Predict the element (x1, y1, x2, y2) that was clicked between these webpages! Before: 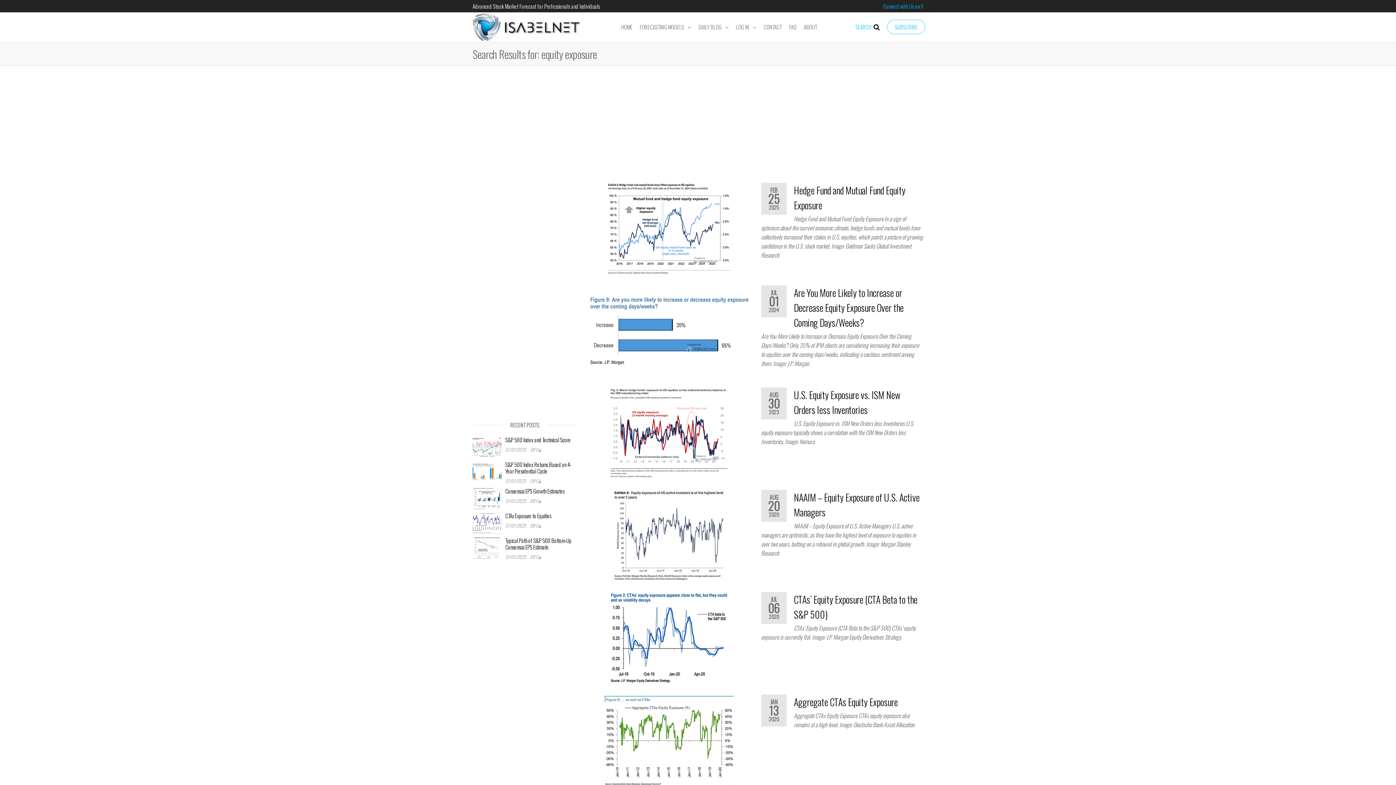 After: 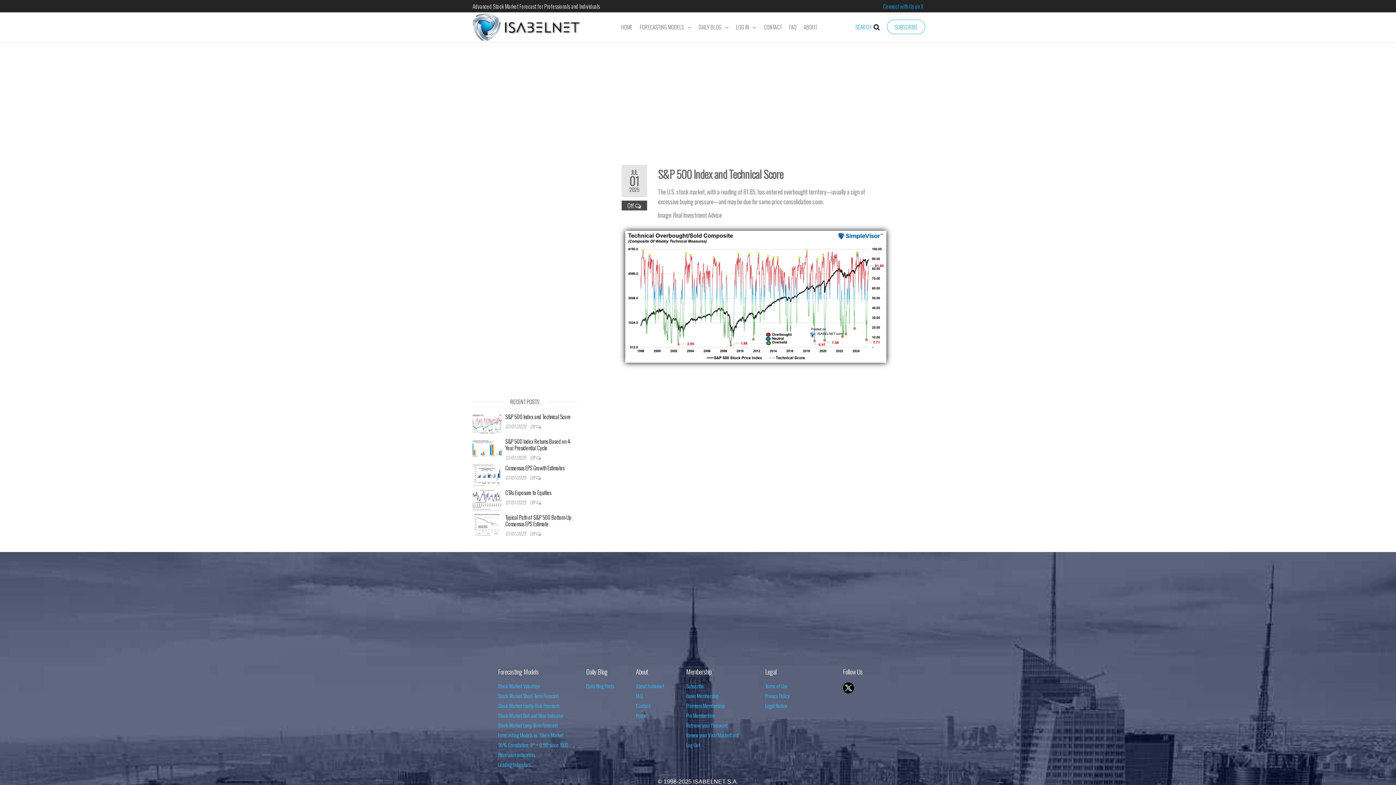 Action: label: S&P 500 Index and Technical Score bbox: (505, 436, 570, 444)